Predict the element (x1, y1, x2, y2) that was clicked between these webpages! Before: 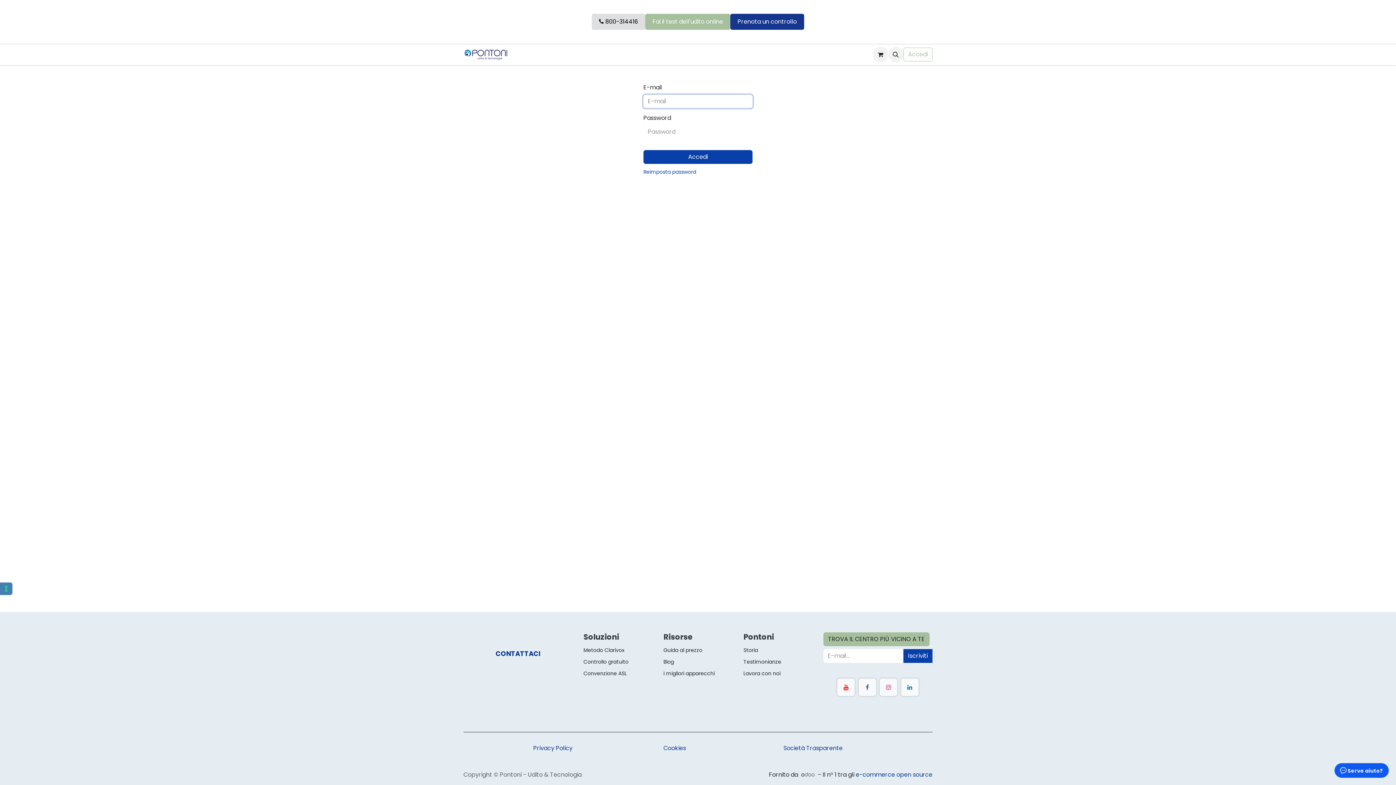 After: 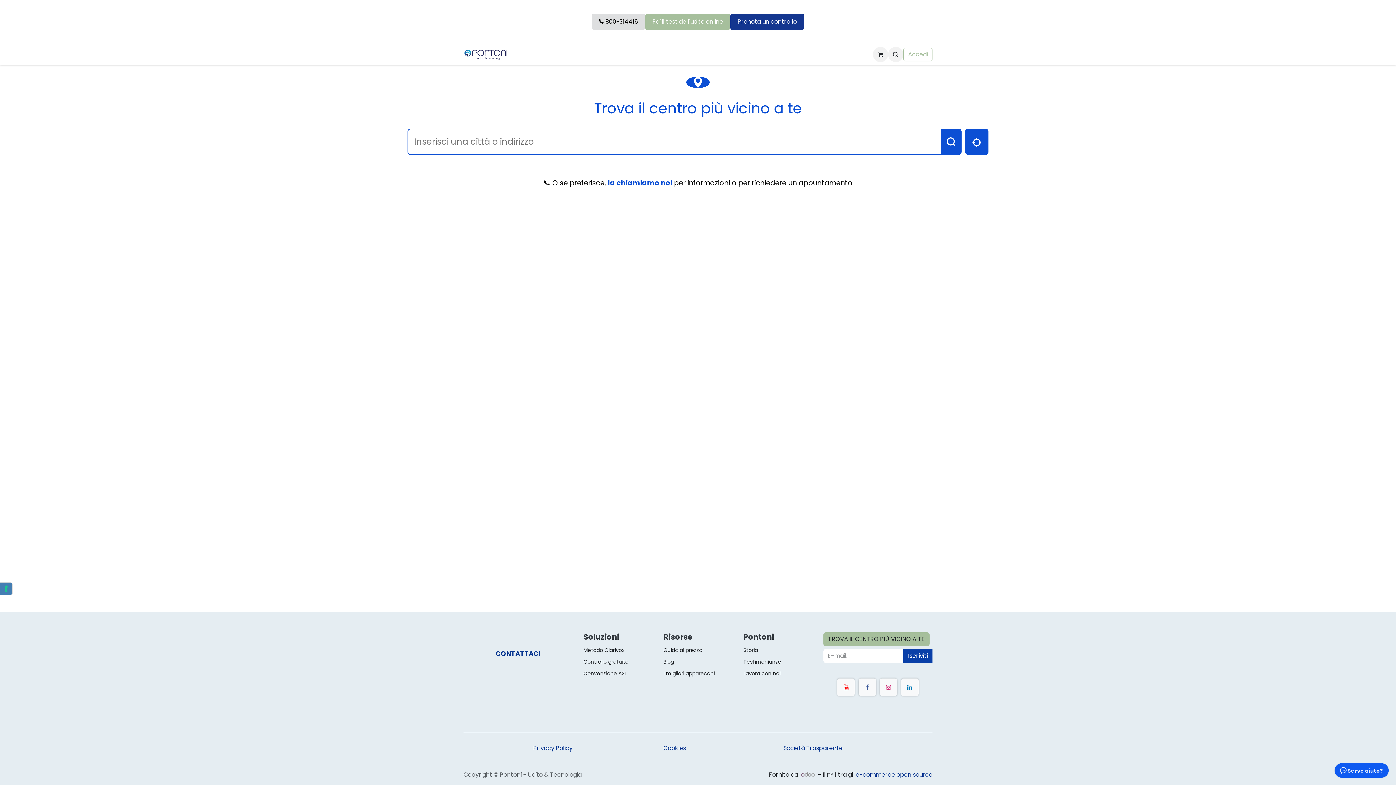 Action: bbox: (730, 13, 804, 29) label: Prenota un controllo